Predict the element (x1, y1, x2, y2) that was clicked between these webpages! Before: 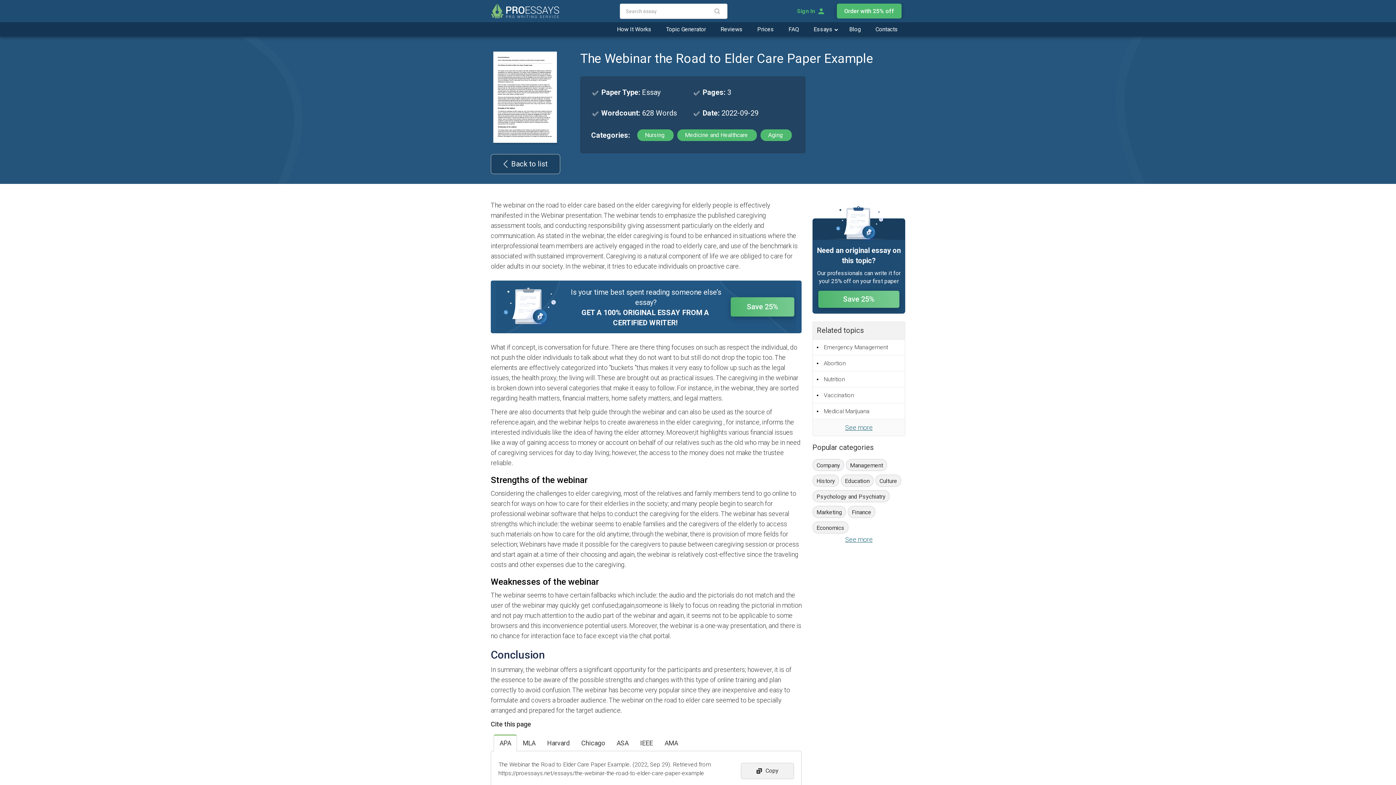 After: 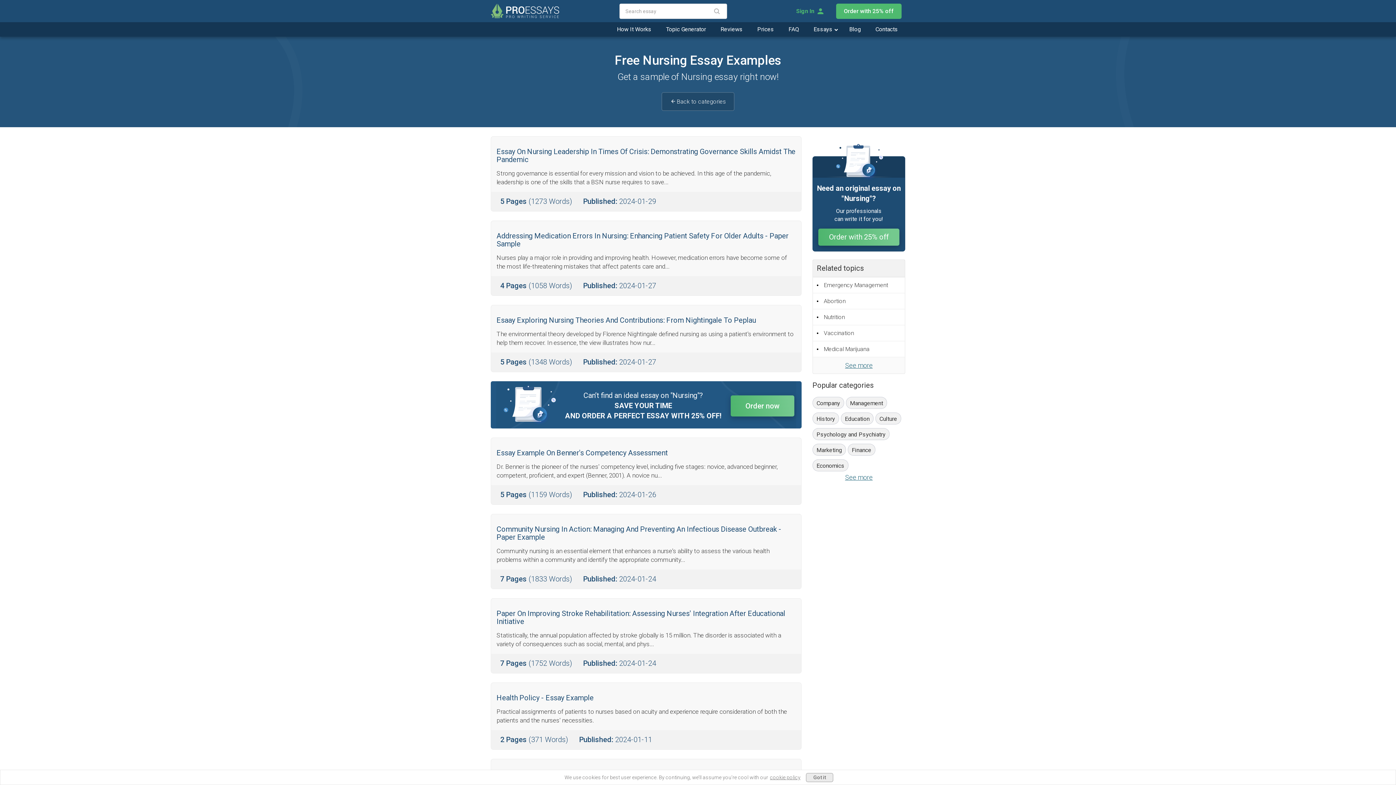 Action: bbox: (637, 129, 673, 141) label: Nursing 